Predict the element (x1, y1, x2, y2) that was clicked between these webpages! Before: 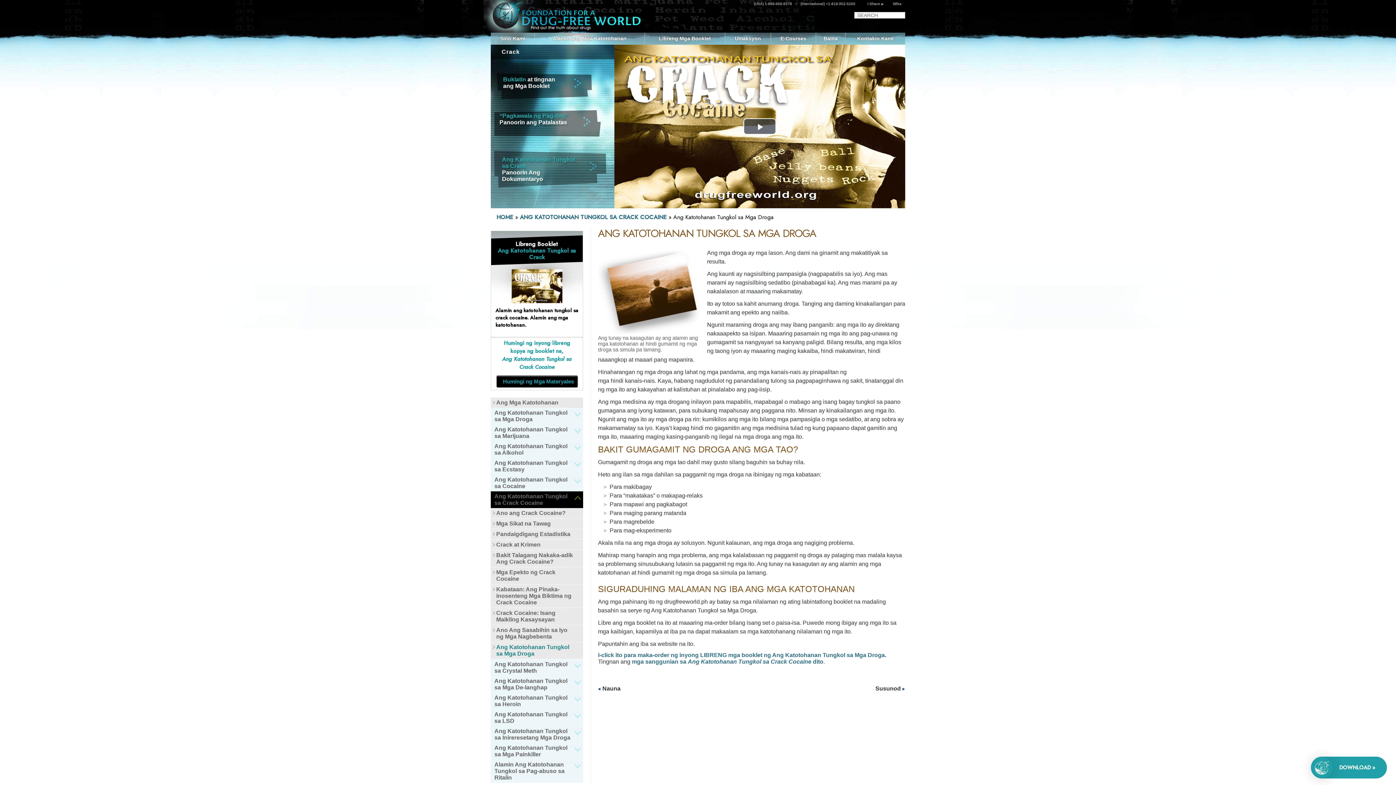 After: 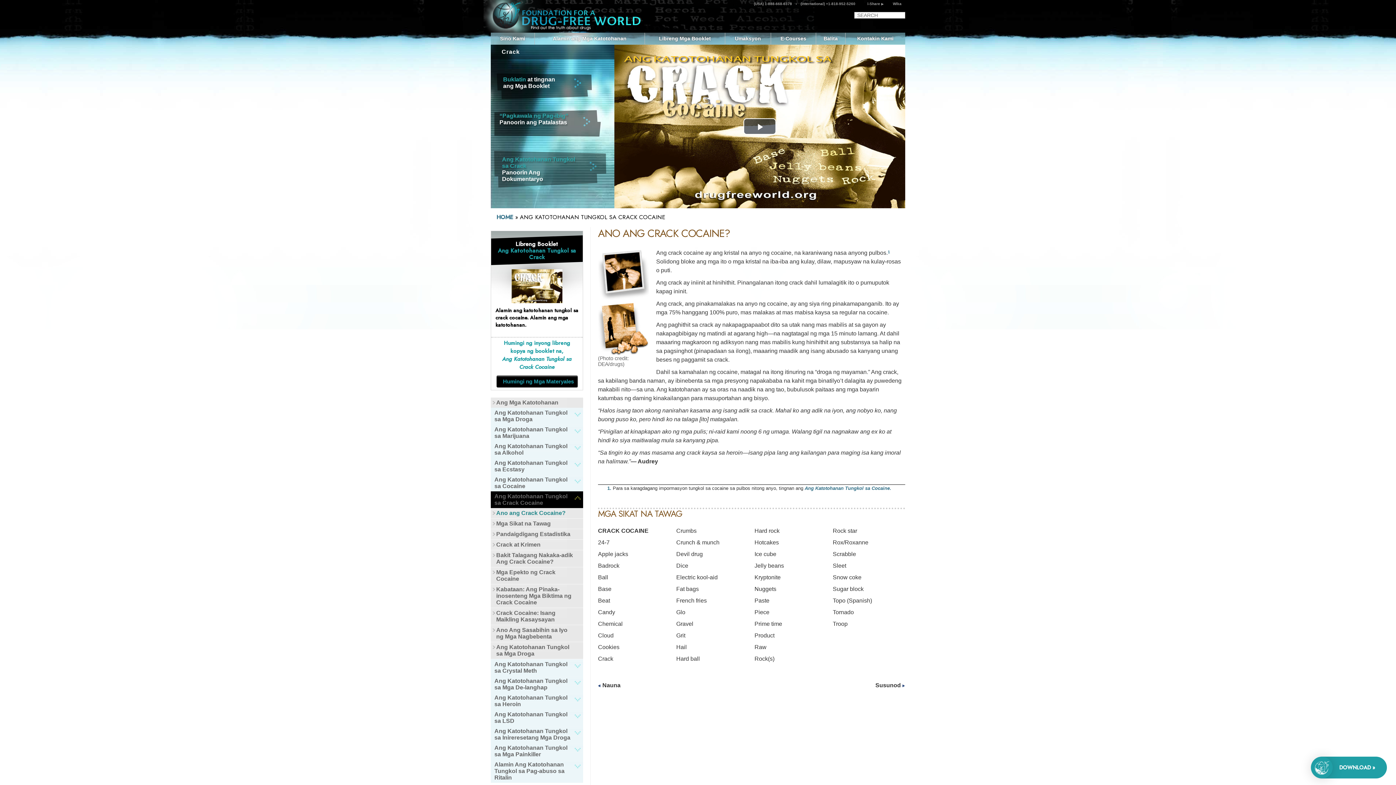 Action: bbox: (520, 213, 668, 221) label: ANG KATOTOHANAN TUNGKOL SA CRACK COCAINE 